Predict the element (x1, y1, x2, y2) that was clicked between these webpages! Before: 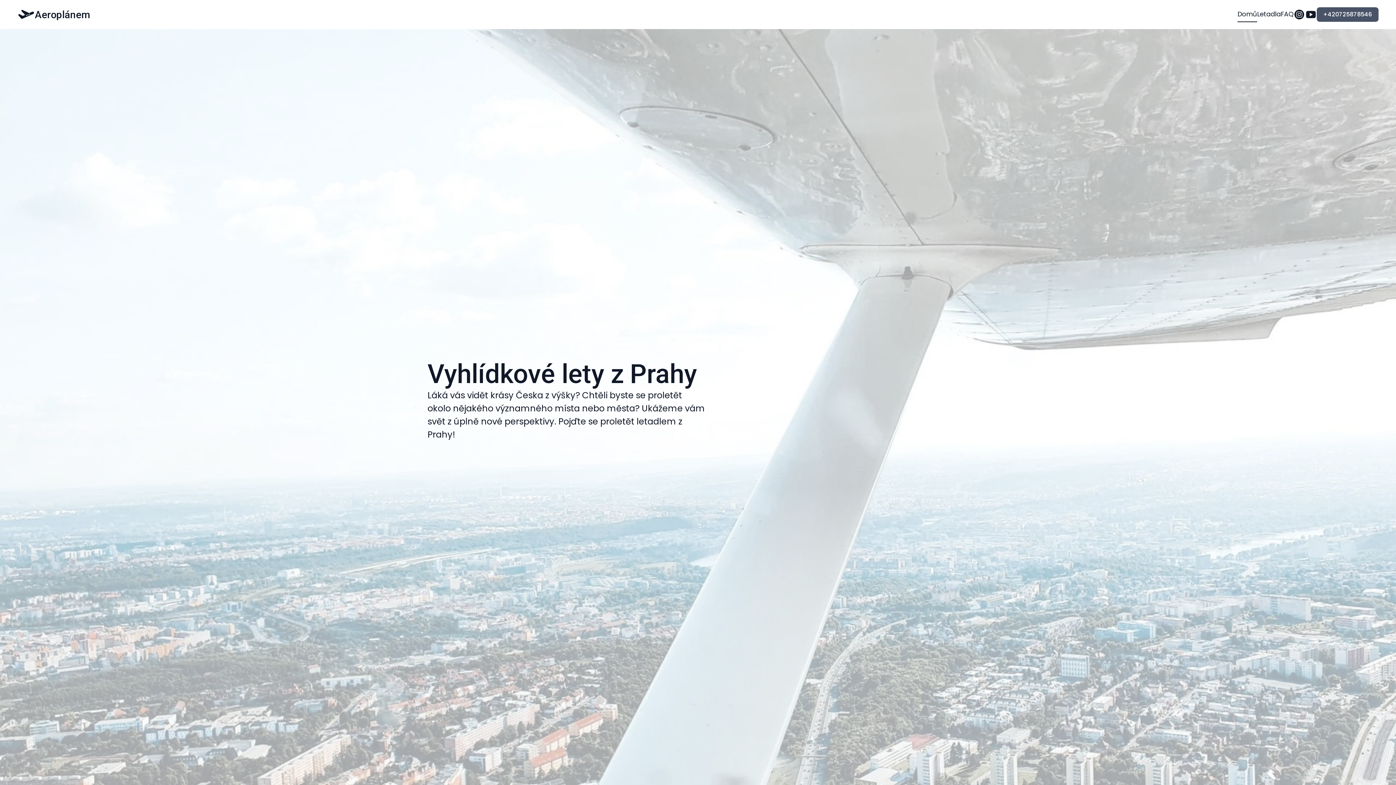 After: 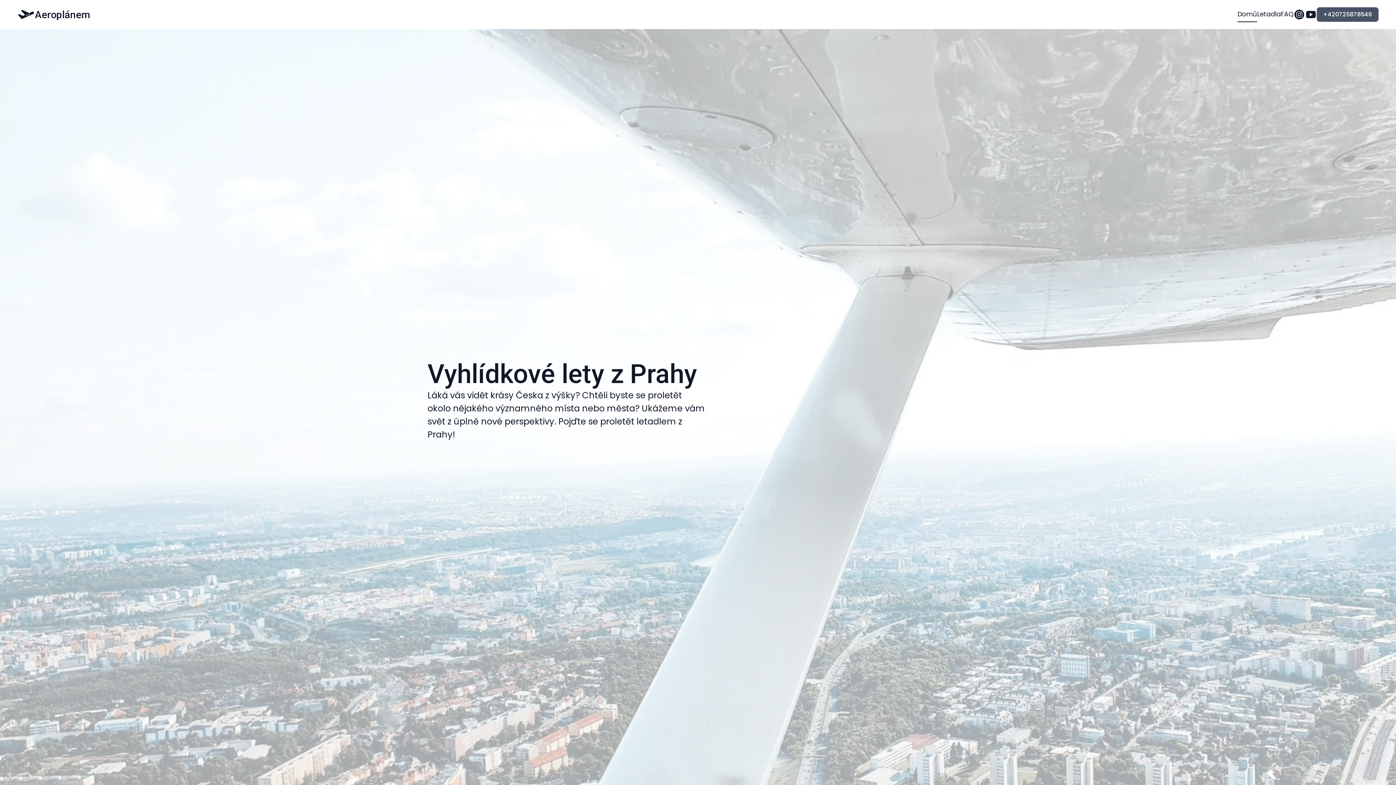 Action: bbox: (1293, 8, 1305, 20)